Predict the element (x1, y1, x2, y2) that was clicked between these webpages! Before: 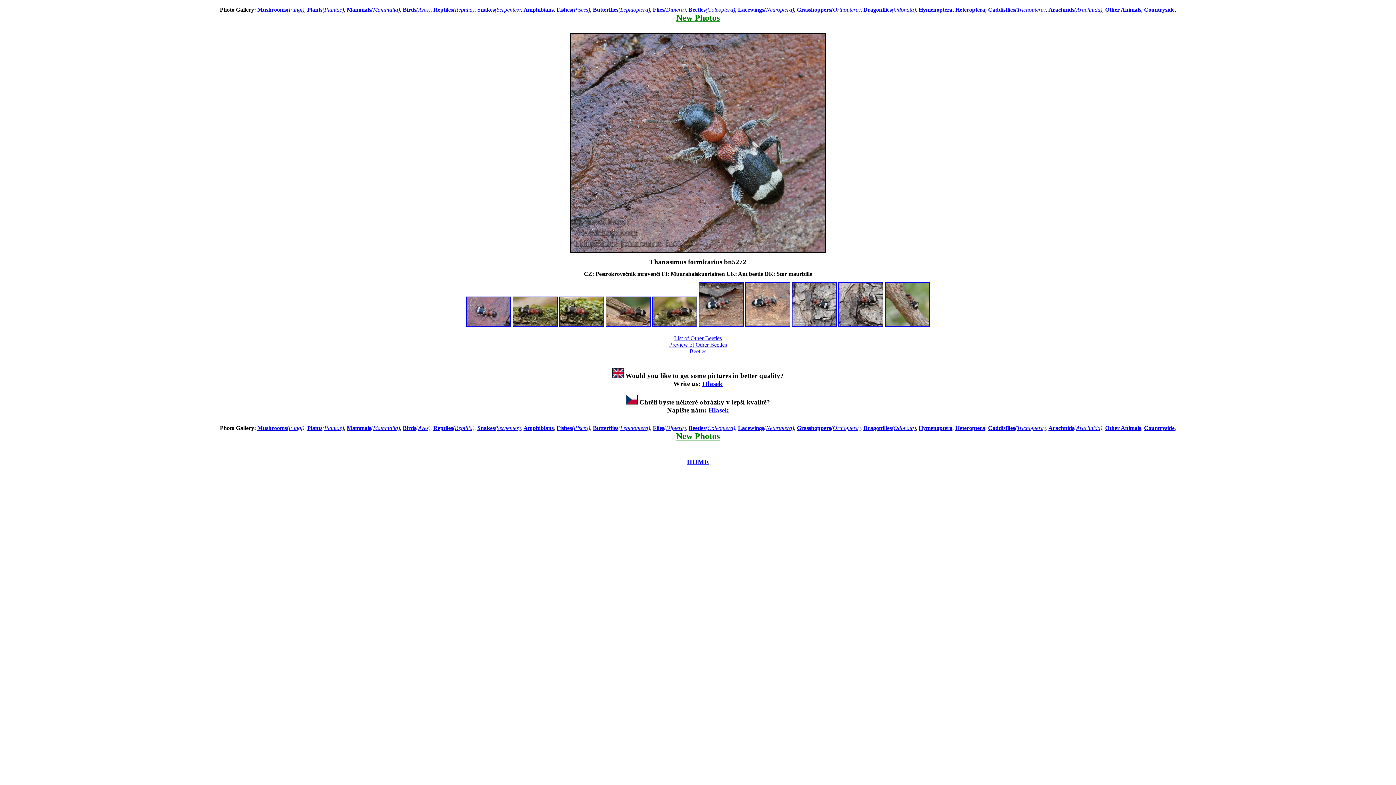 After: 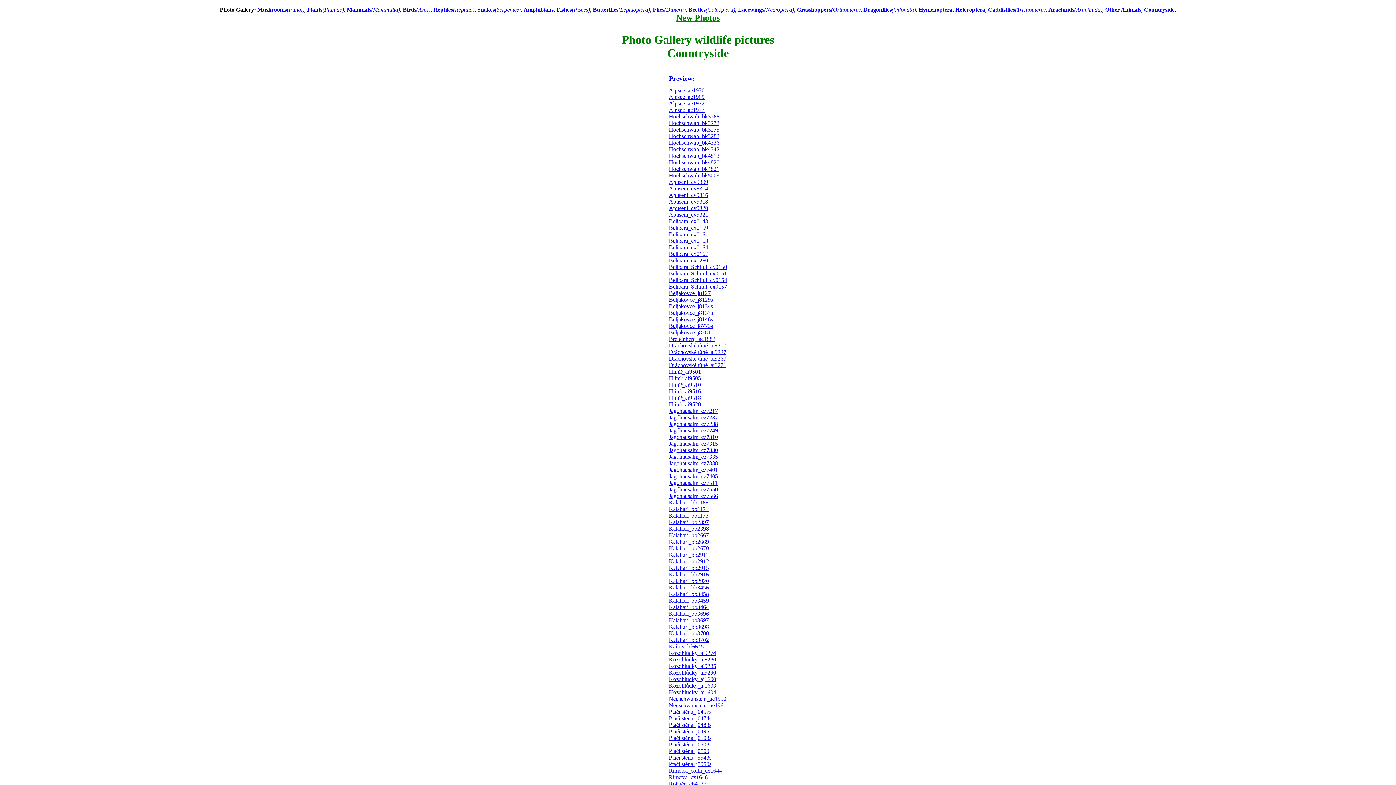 Action: label: Countryside bbox: (1144, 6, 1174, 12)